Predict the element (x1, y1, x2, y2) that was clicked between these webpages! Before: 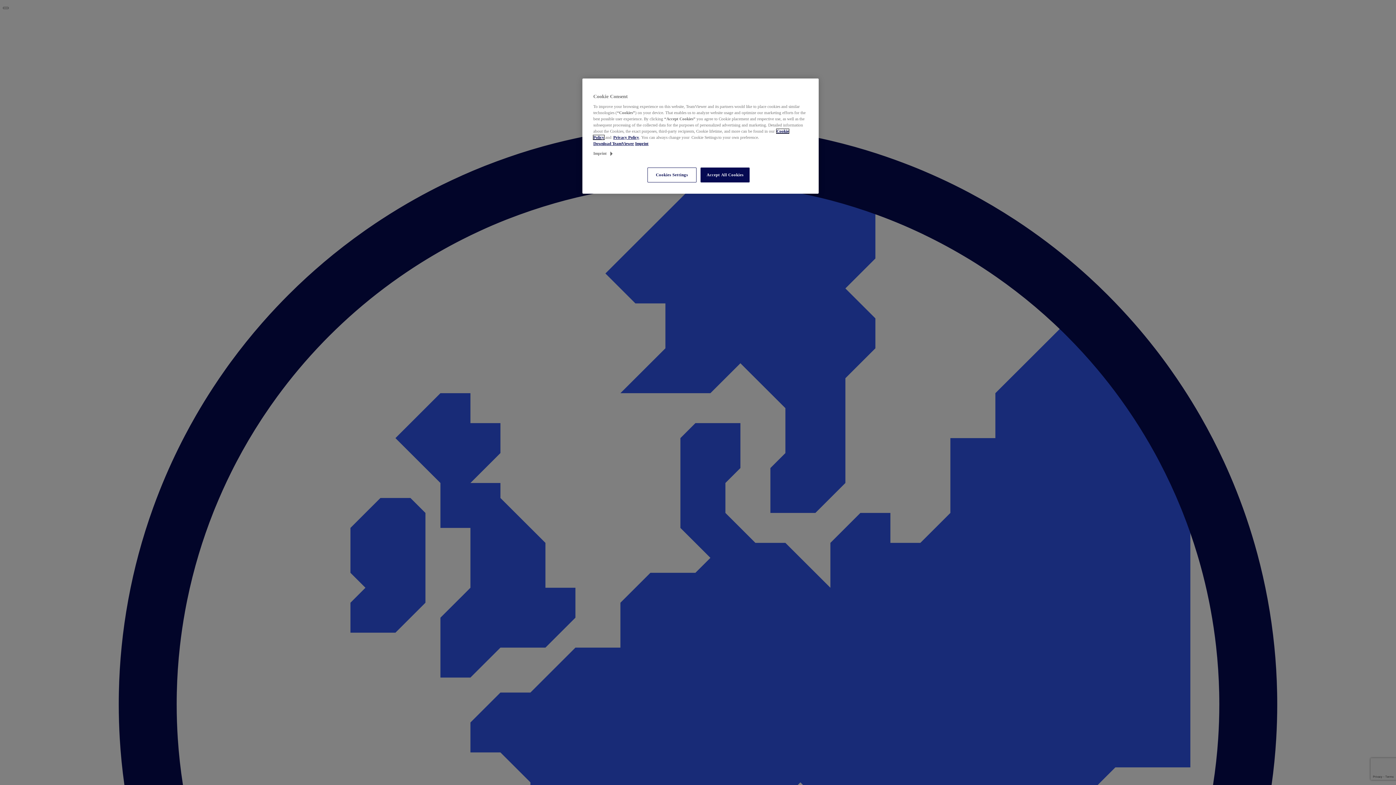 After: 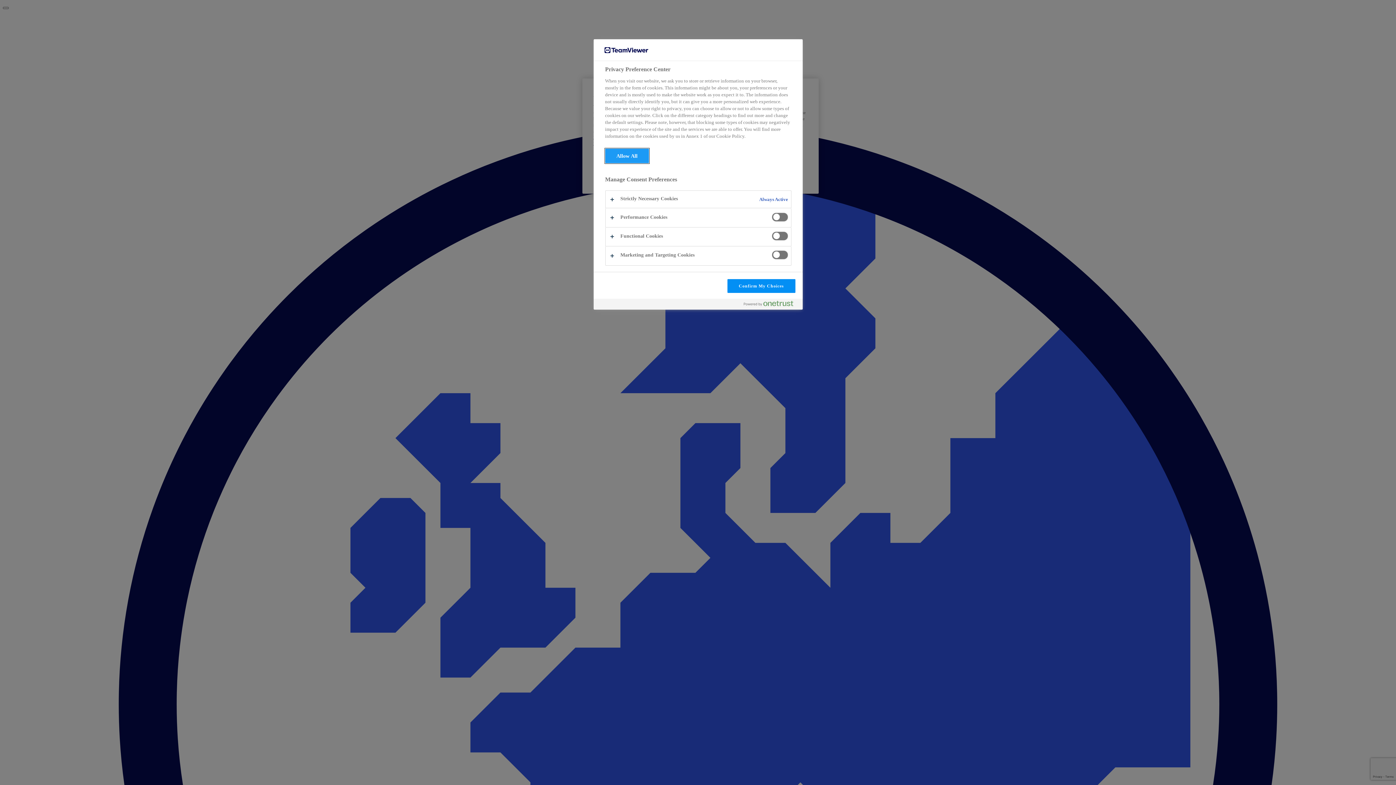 Action: label: Cookies Settings bbox: (647, 167, 696, 182)